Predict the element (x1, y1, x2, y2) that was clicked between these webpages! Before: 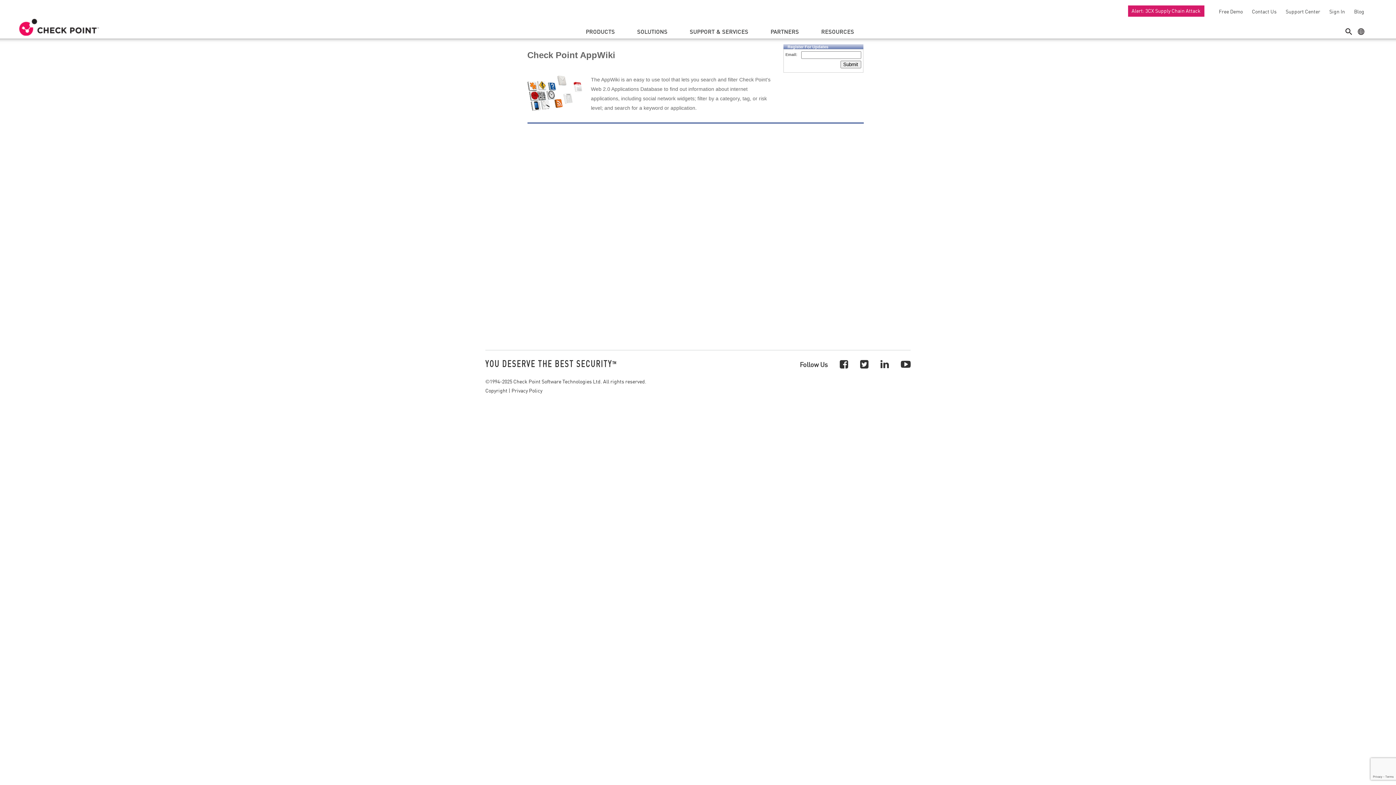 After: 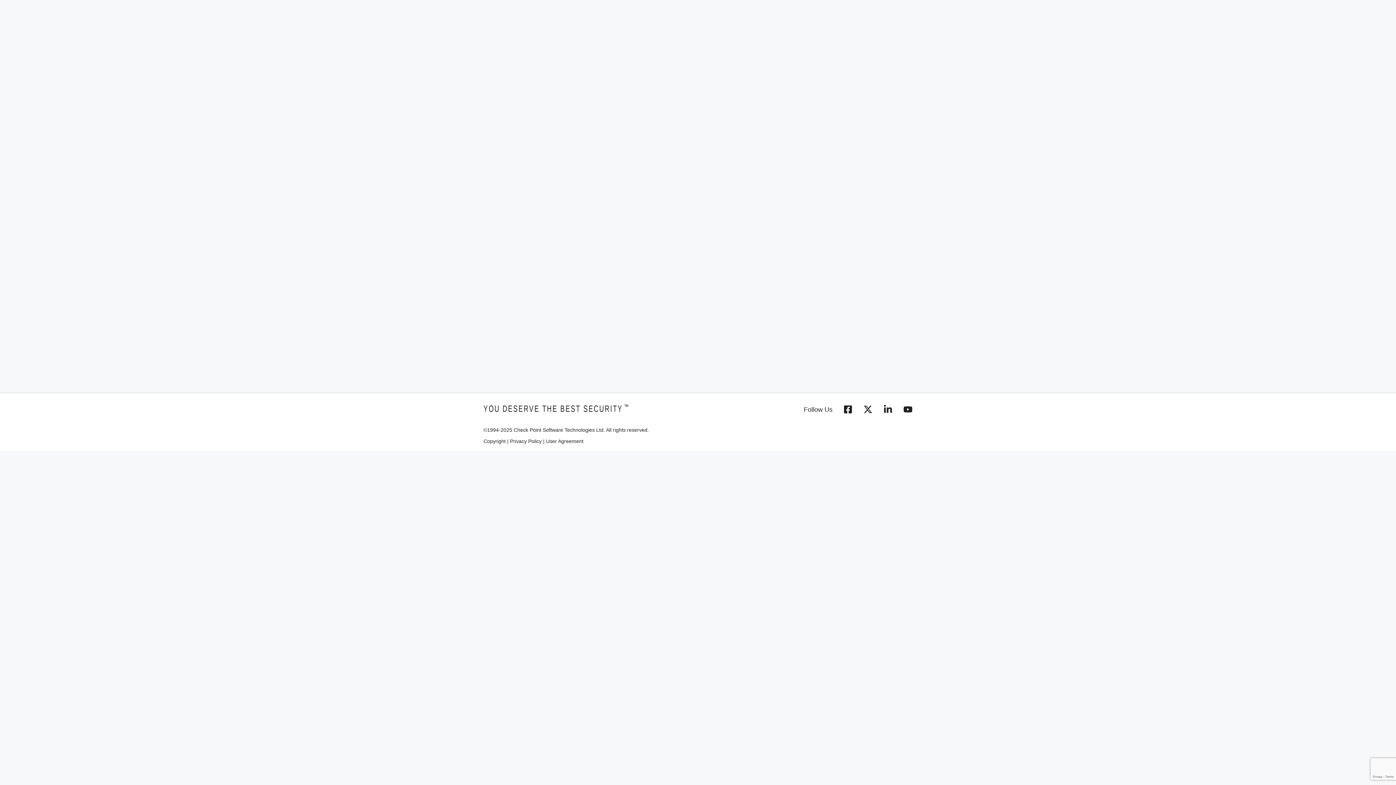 Action: bbox: (1282, 8, 1320, 14) label: Support Center